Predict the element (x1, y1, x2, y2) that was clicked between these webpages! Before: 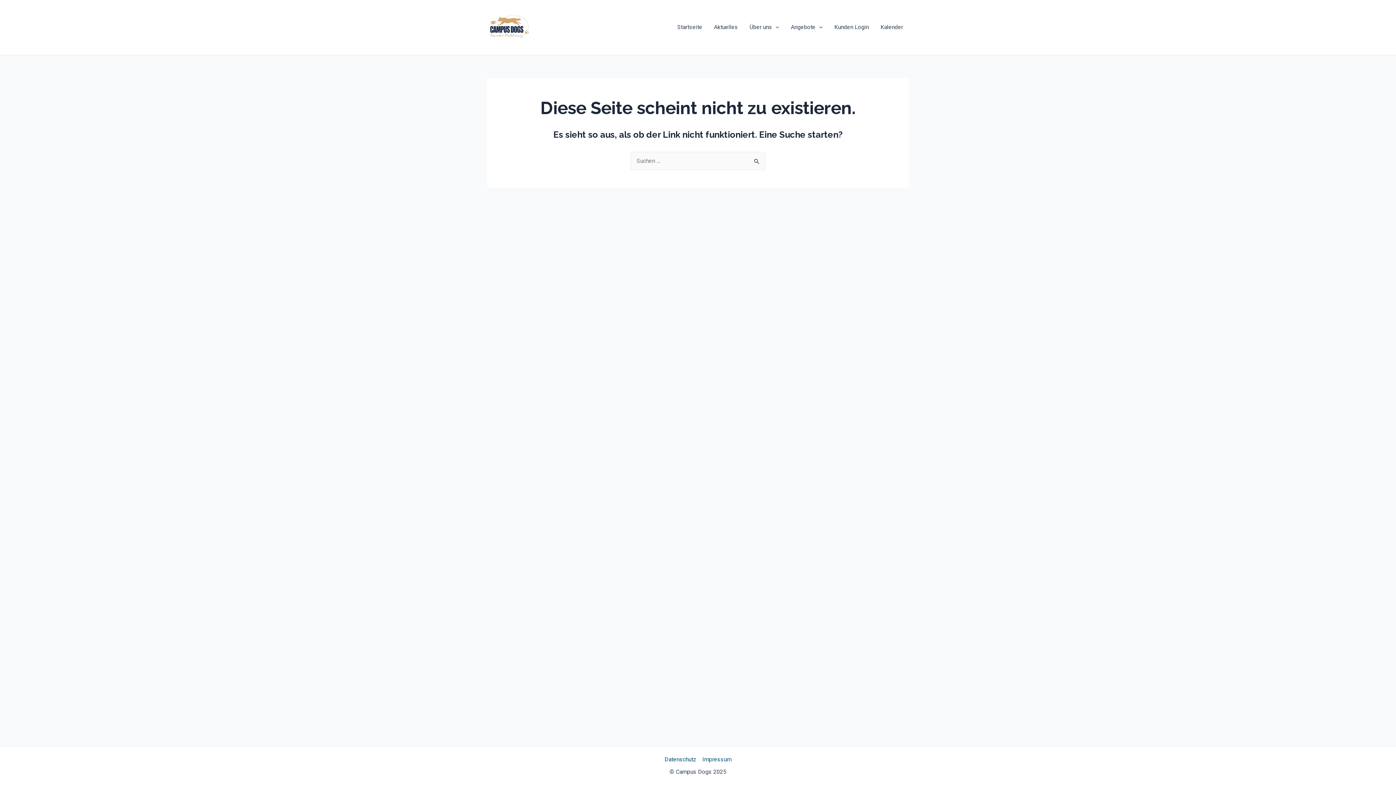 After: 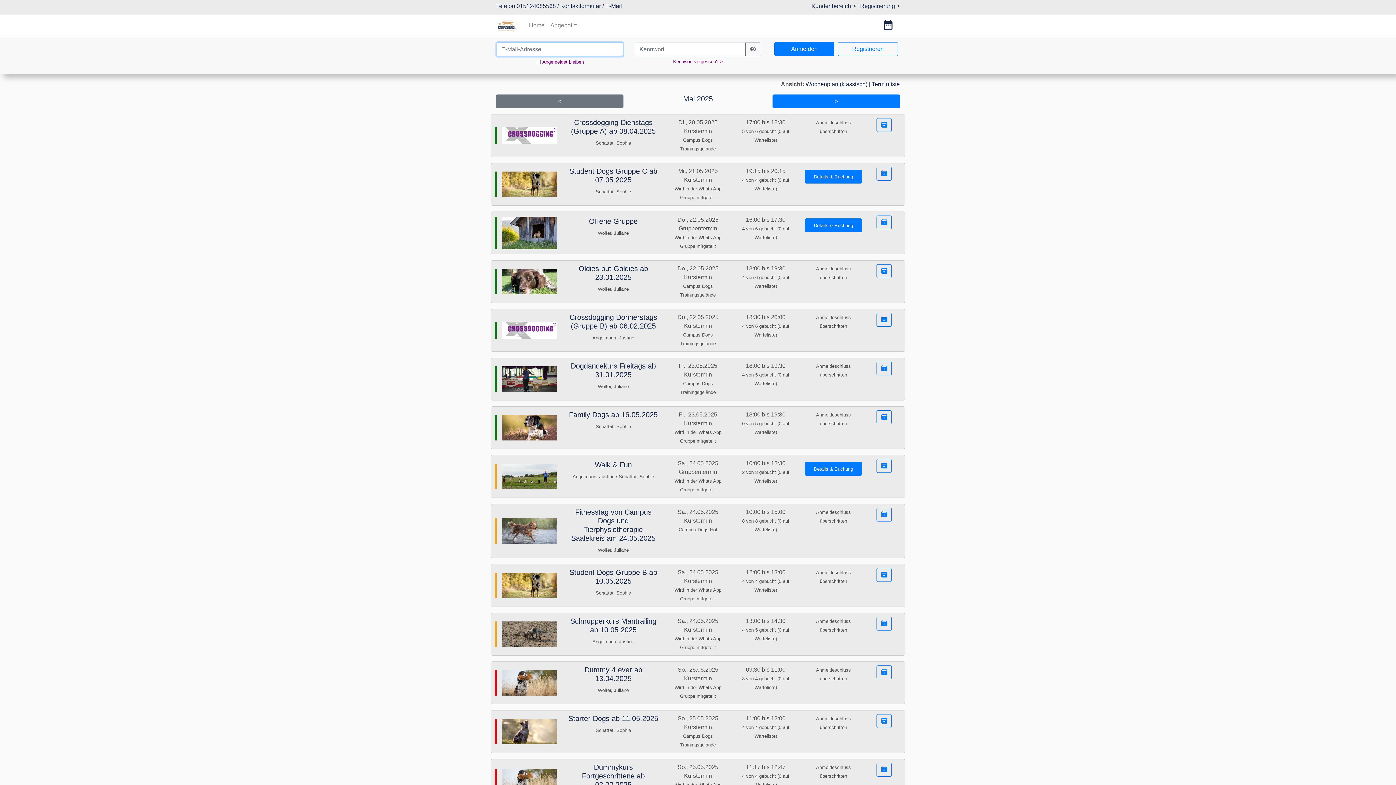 Action: label: Kalender bbox: (874, 12, 909, 41)